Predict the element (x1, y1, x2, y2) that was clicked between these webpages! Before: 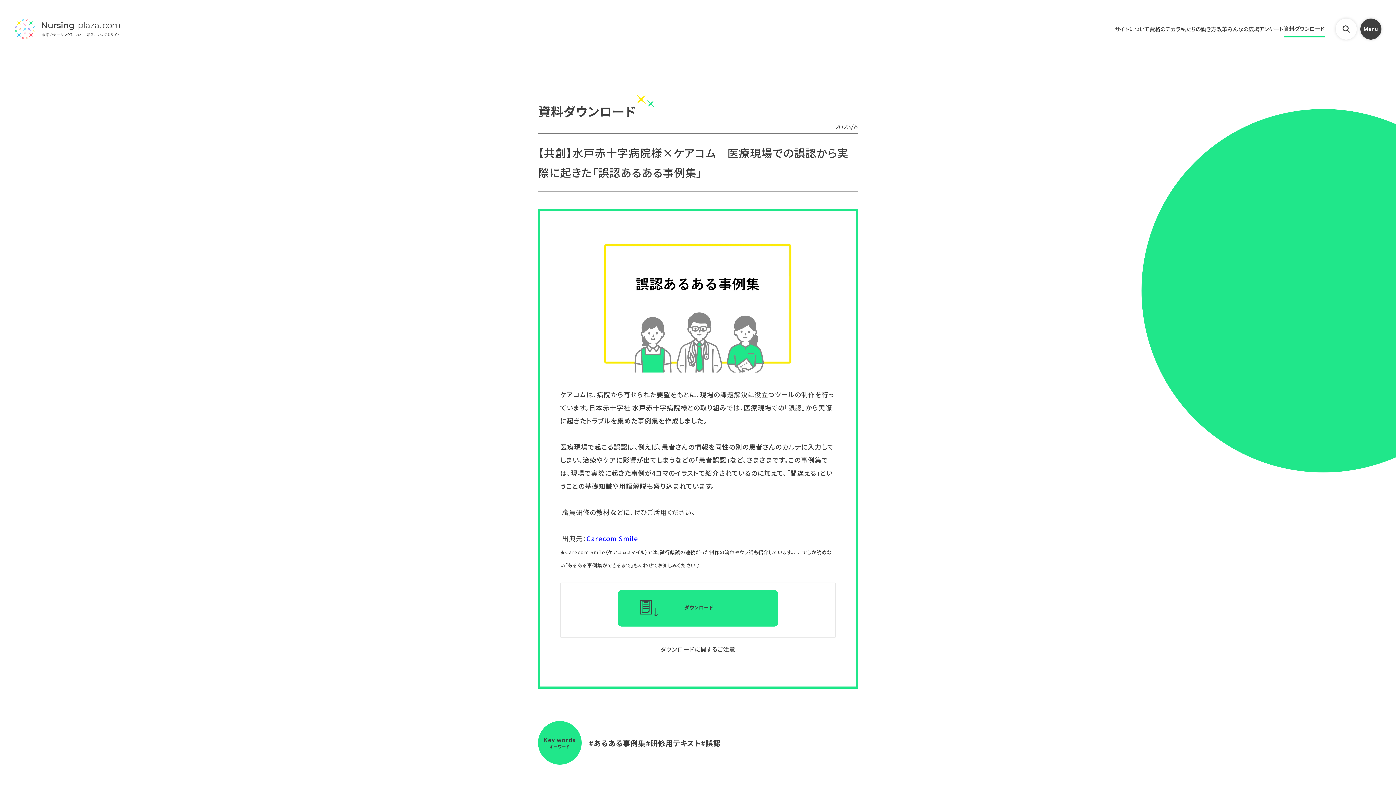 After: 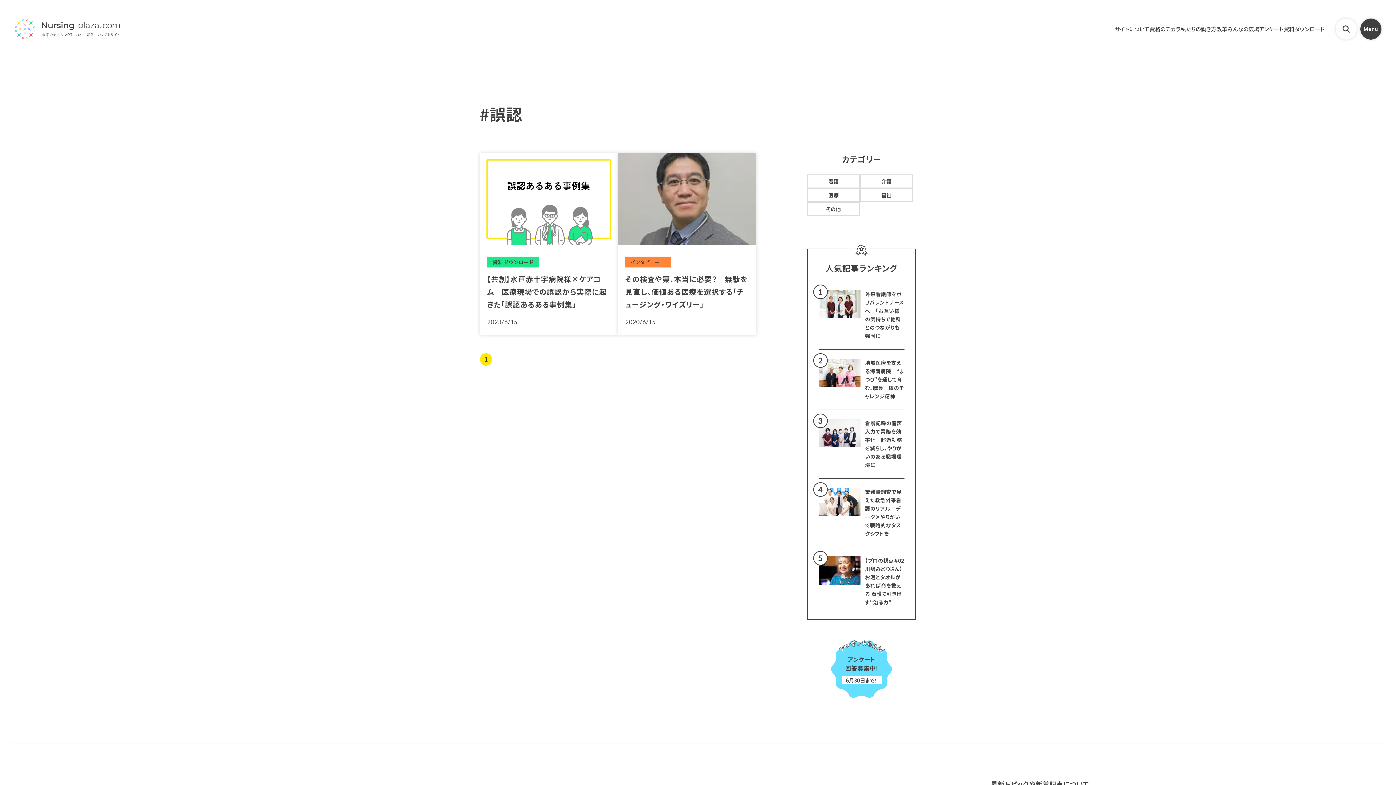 Action: bbox: (701, 738, 721, 749) label: 誤認